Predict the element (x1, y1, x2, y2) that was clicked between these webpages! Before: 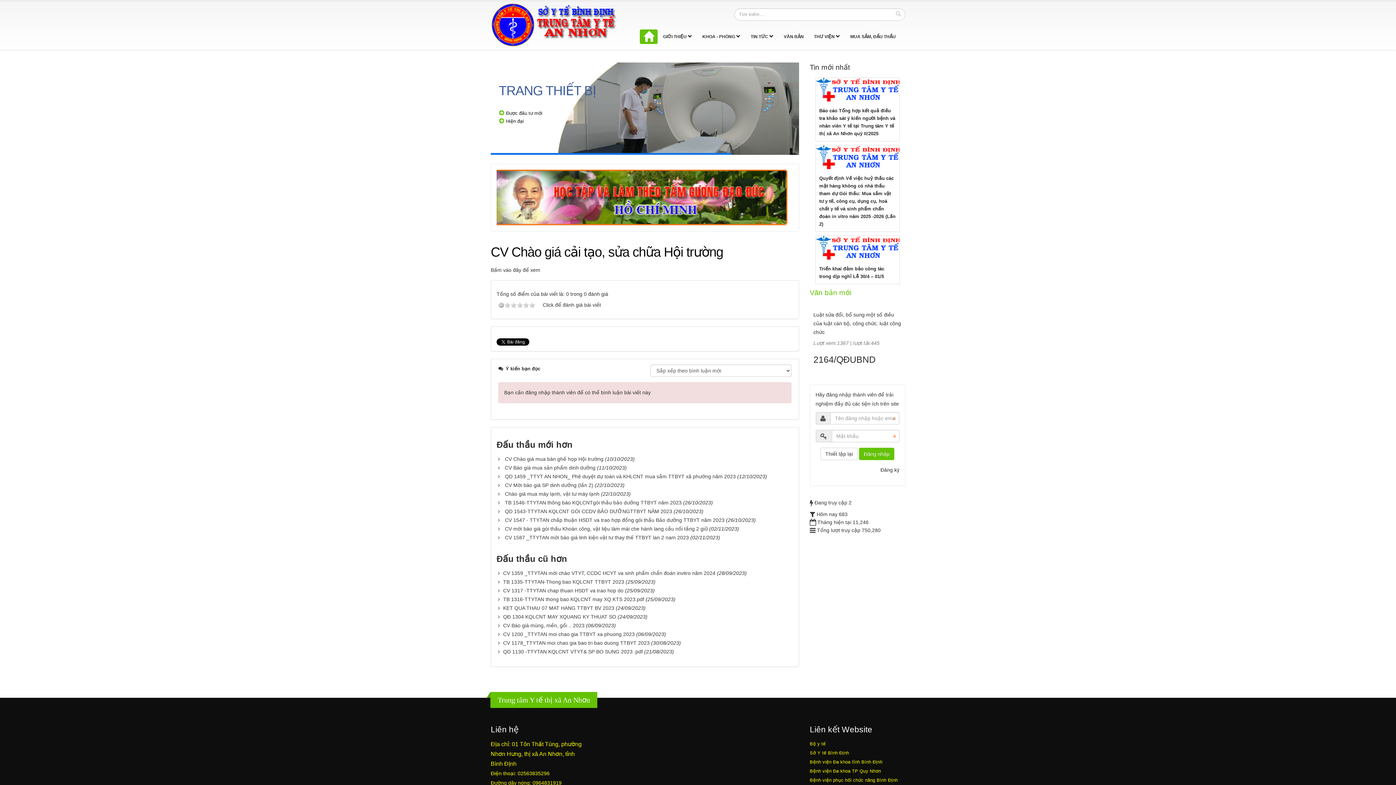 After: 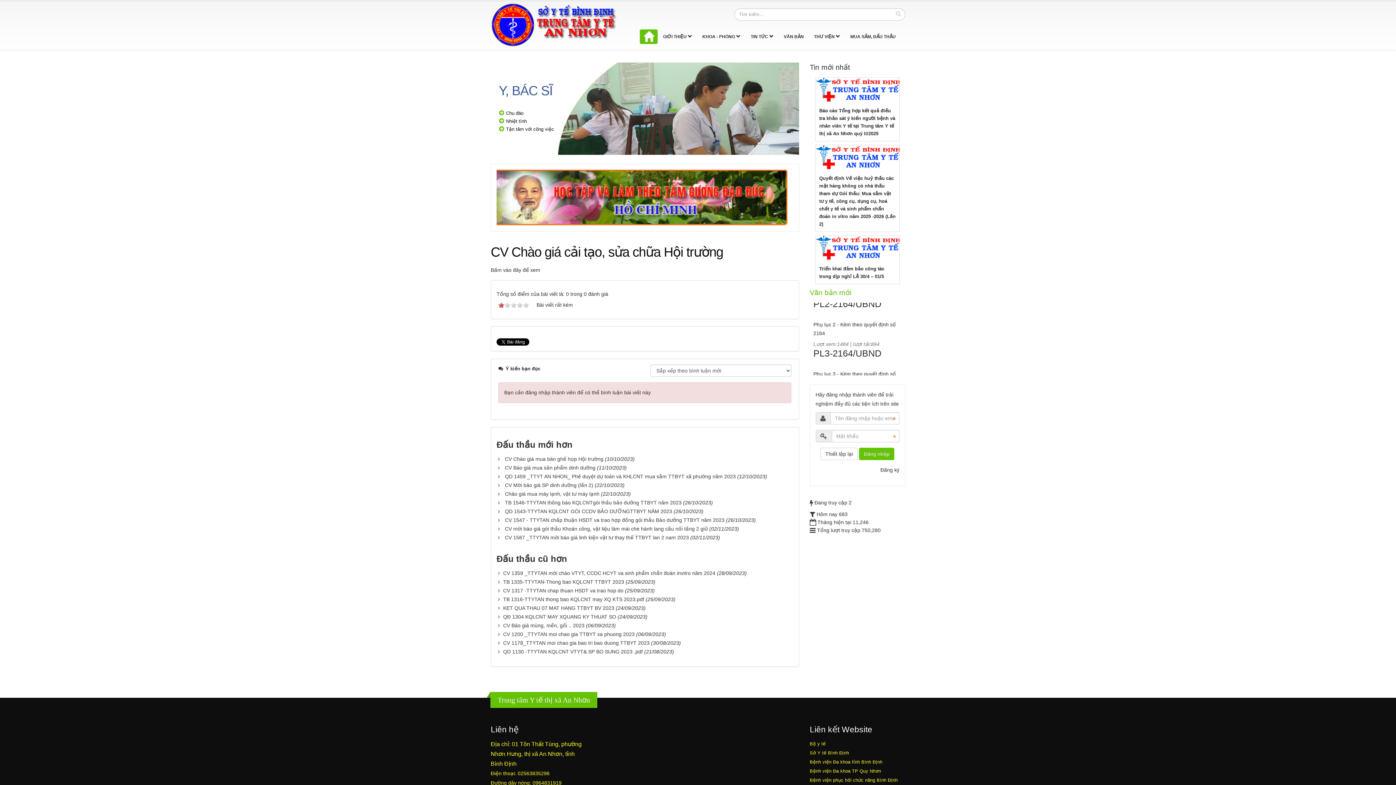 Action: label: 1 bbox: (504, 302, 510, 308)